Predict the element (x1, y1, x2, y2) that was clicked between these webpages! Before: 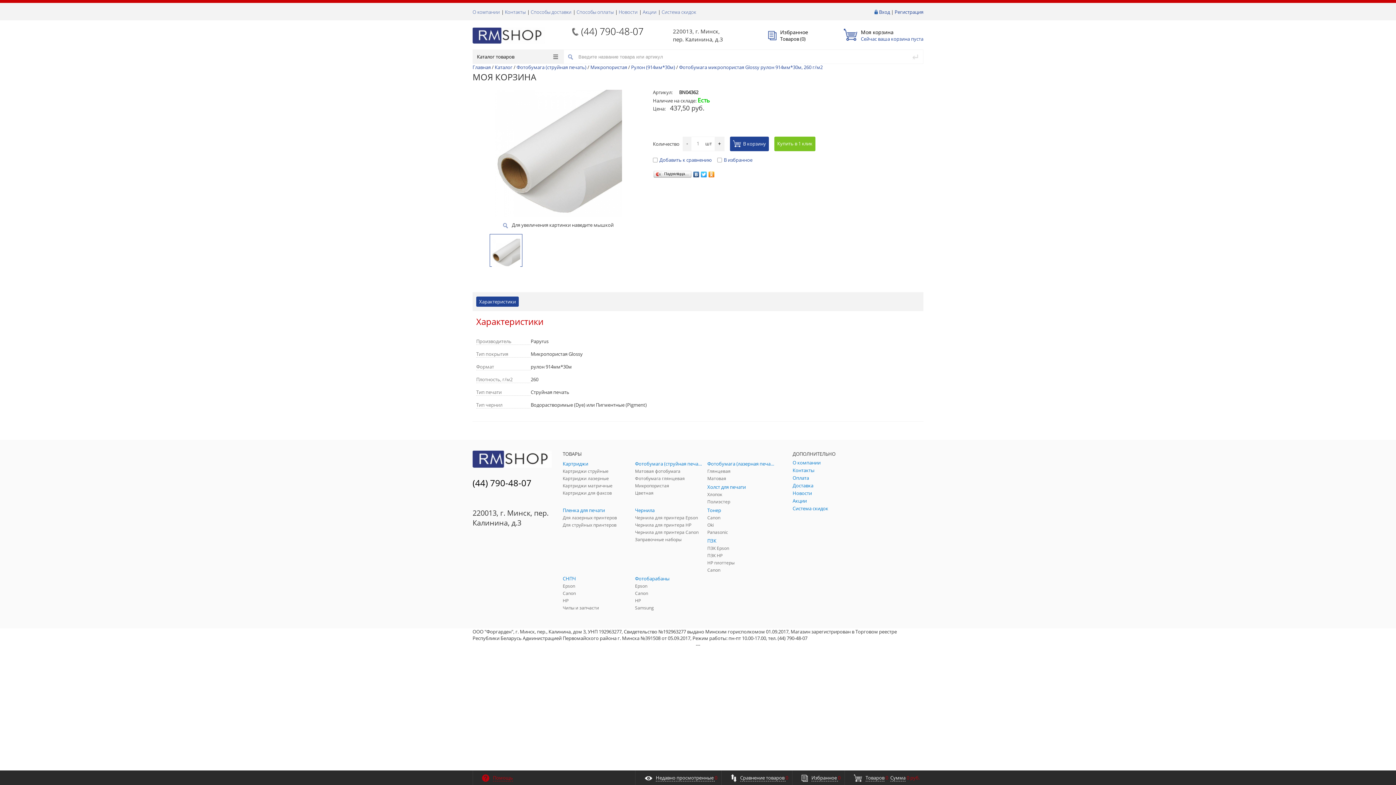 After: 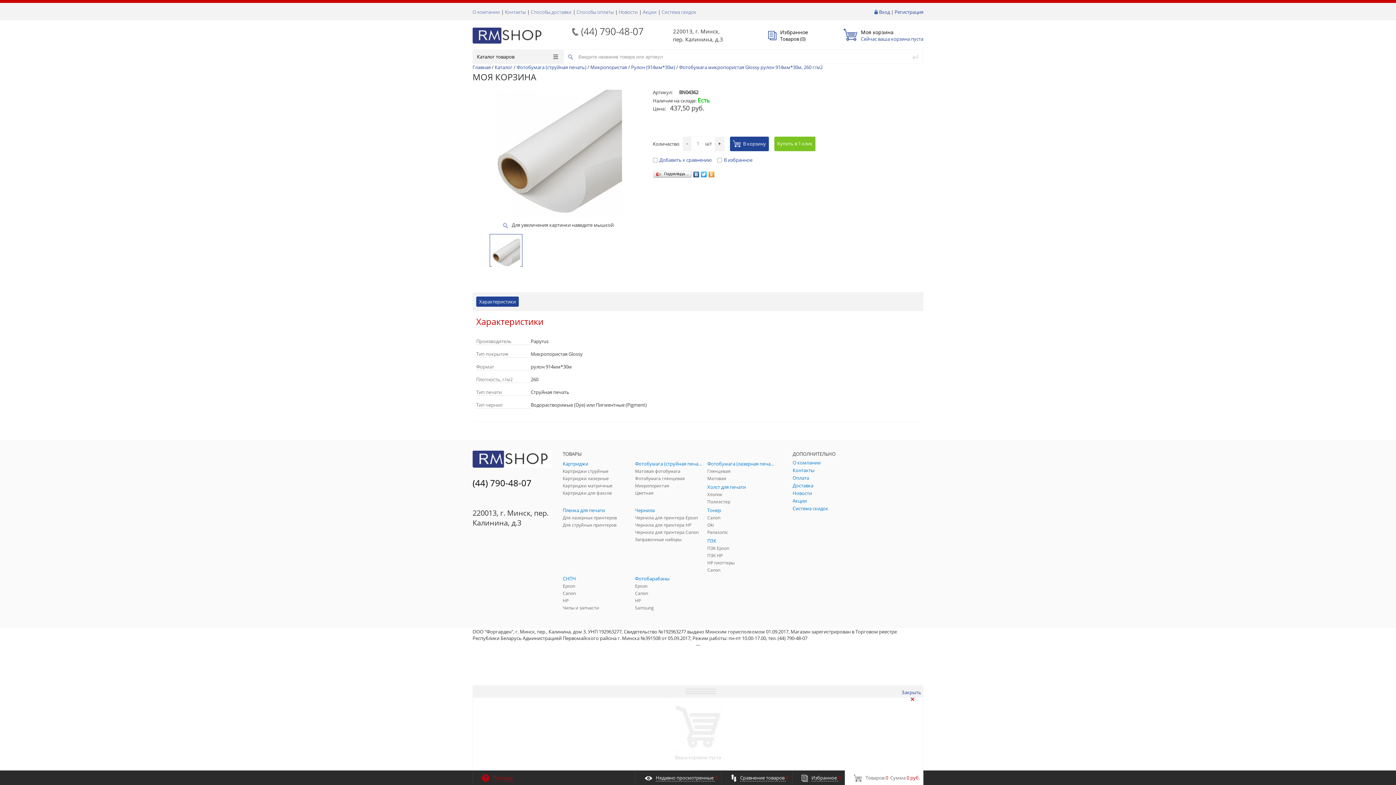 Action: label: Товаров 0  Сумма 0 руб. bbox: (844, 770, 923, 785)